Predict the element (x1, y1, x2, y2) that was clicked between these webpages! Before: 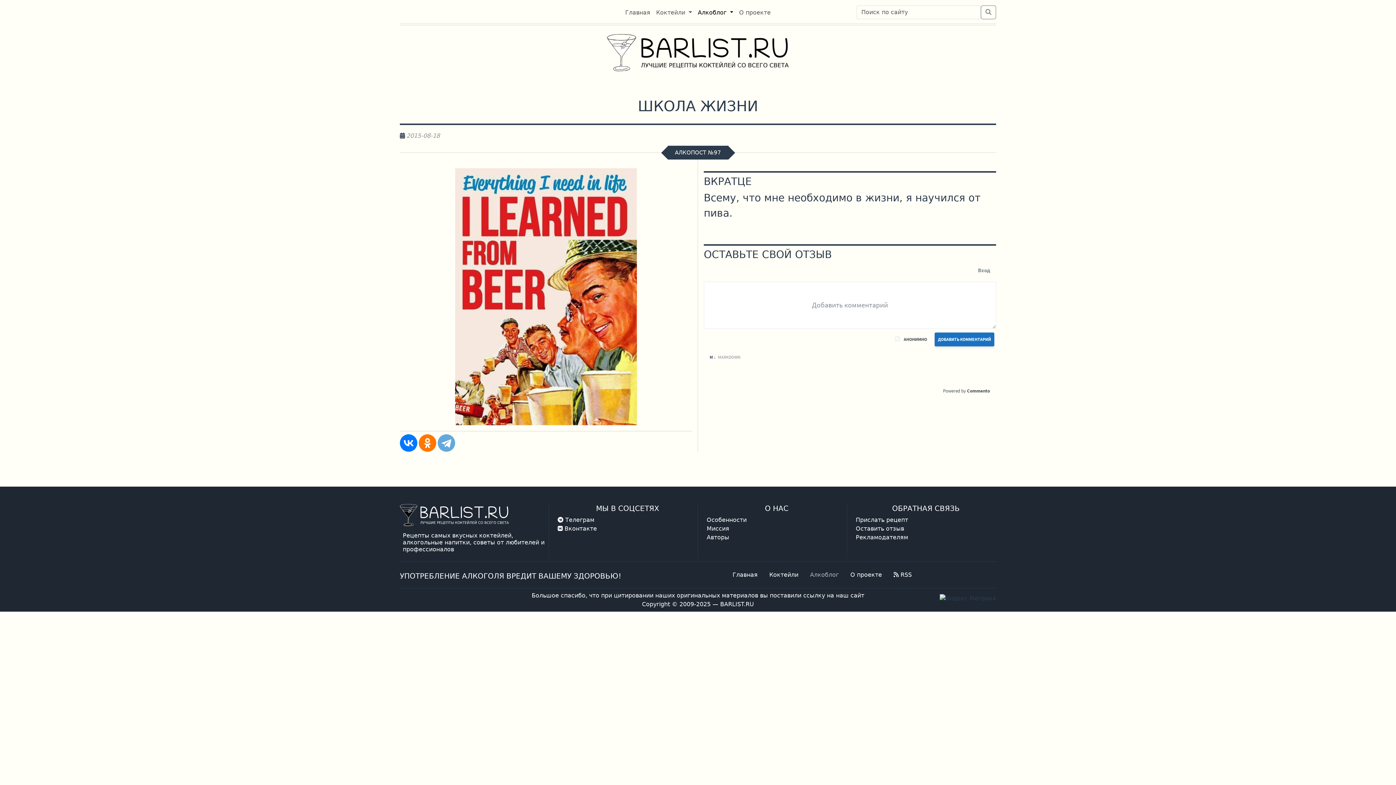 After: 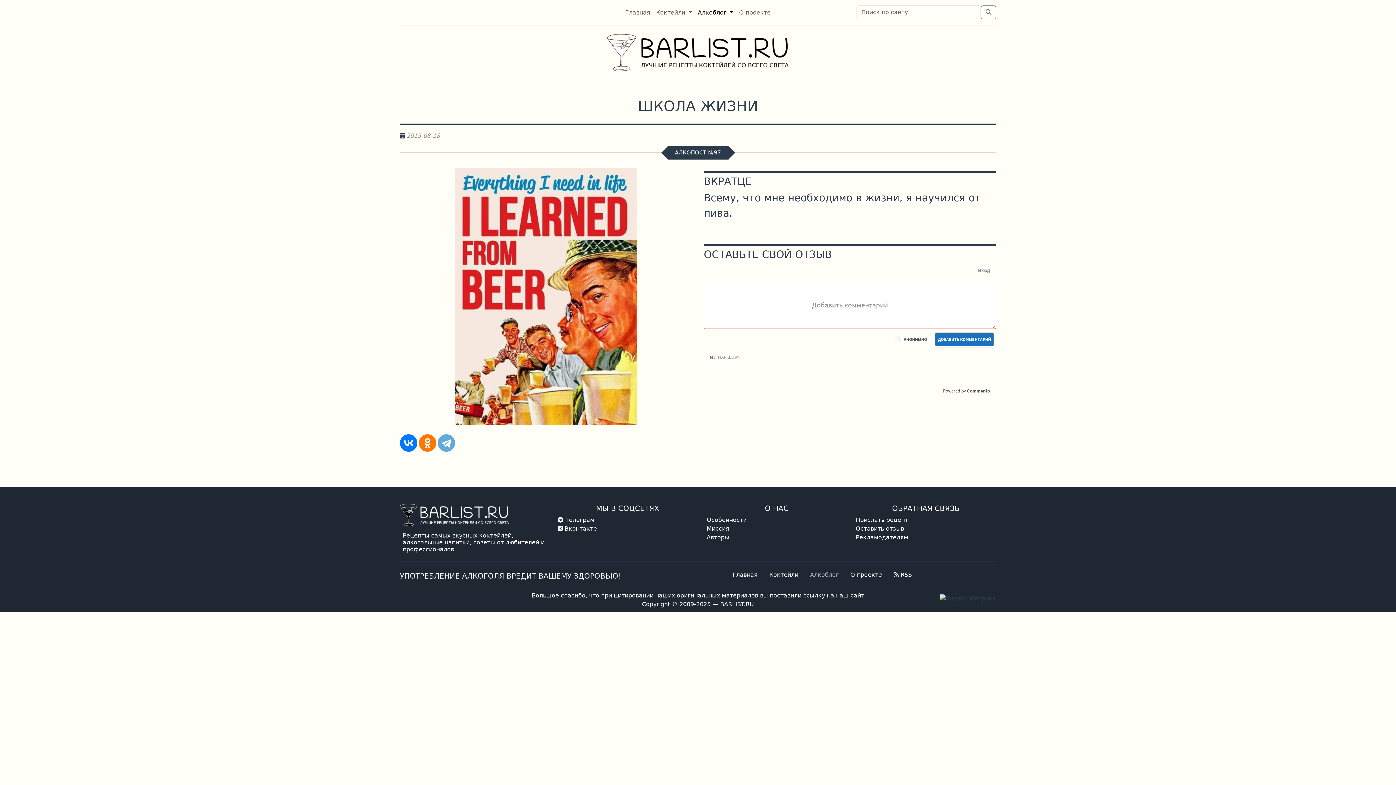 Action: label: ДОБАВИТЬ КОММЕНТАРИЙ bbox: (934, 332, 994, 346)